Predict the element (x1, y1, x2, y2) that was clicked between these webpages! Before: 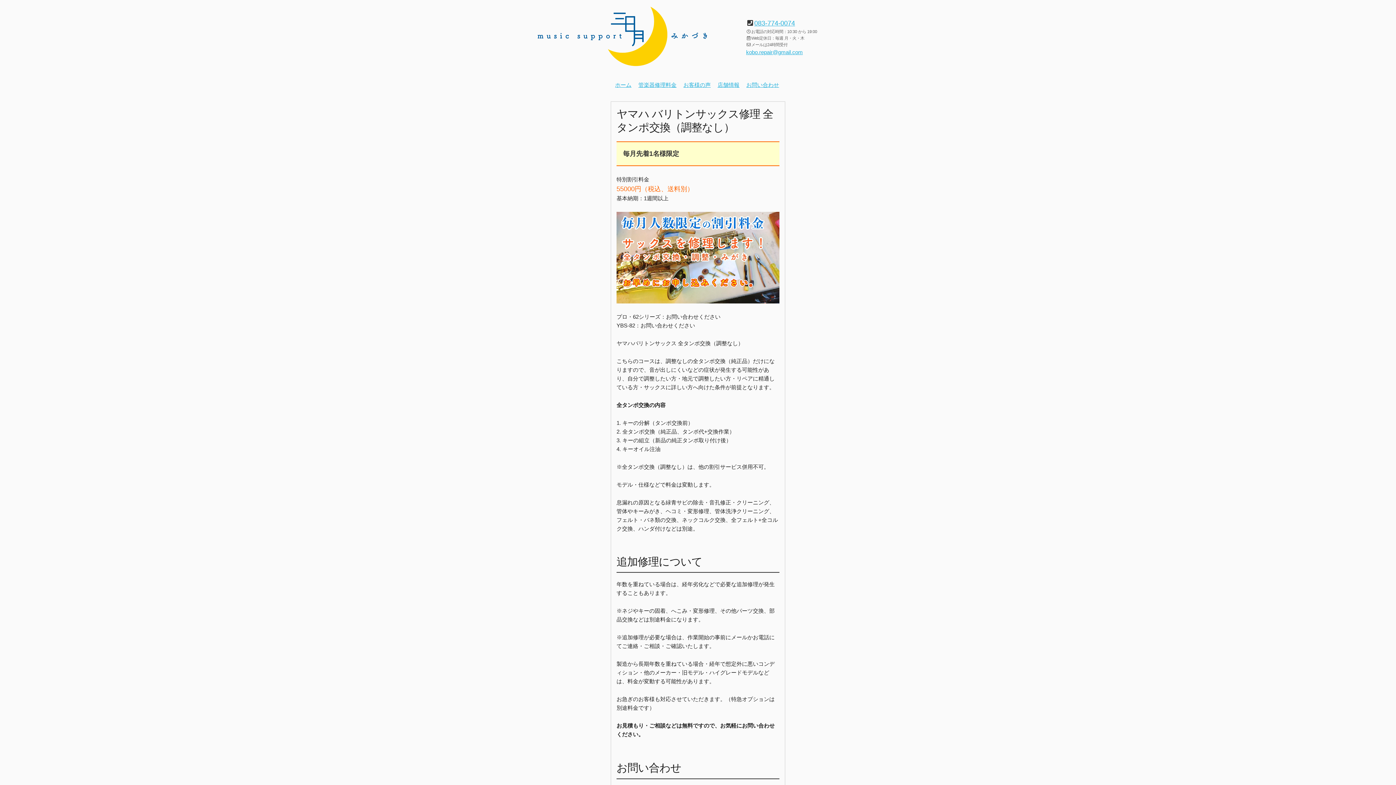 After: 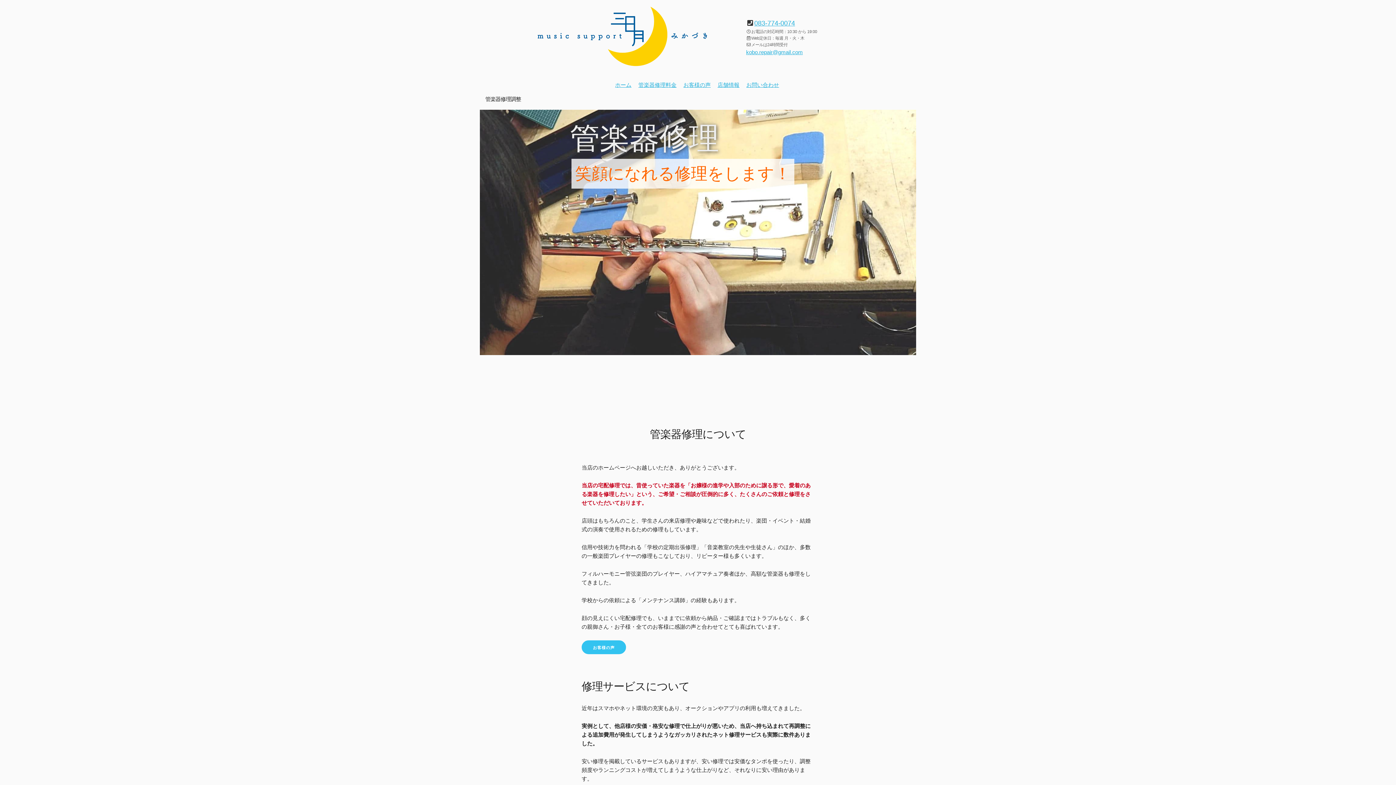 Action: bbox: (523, 65, 721, 71)